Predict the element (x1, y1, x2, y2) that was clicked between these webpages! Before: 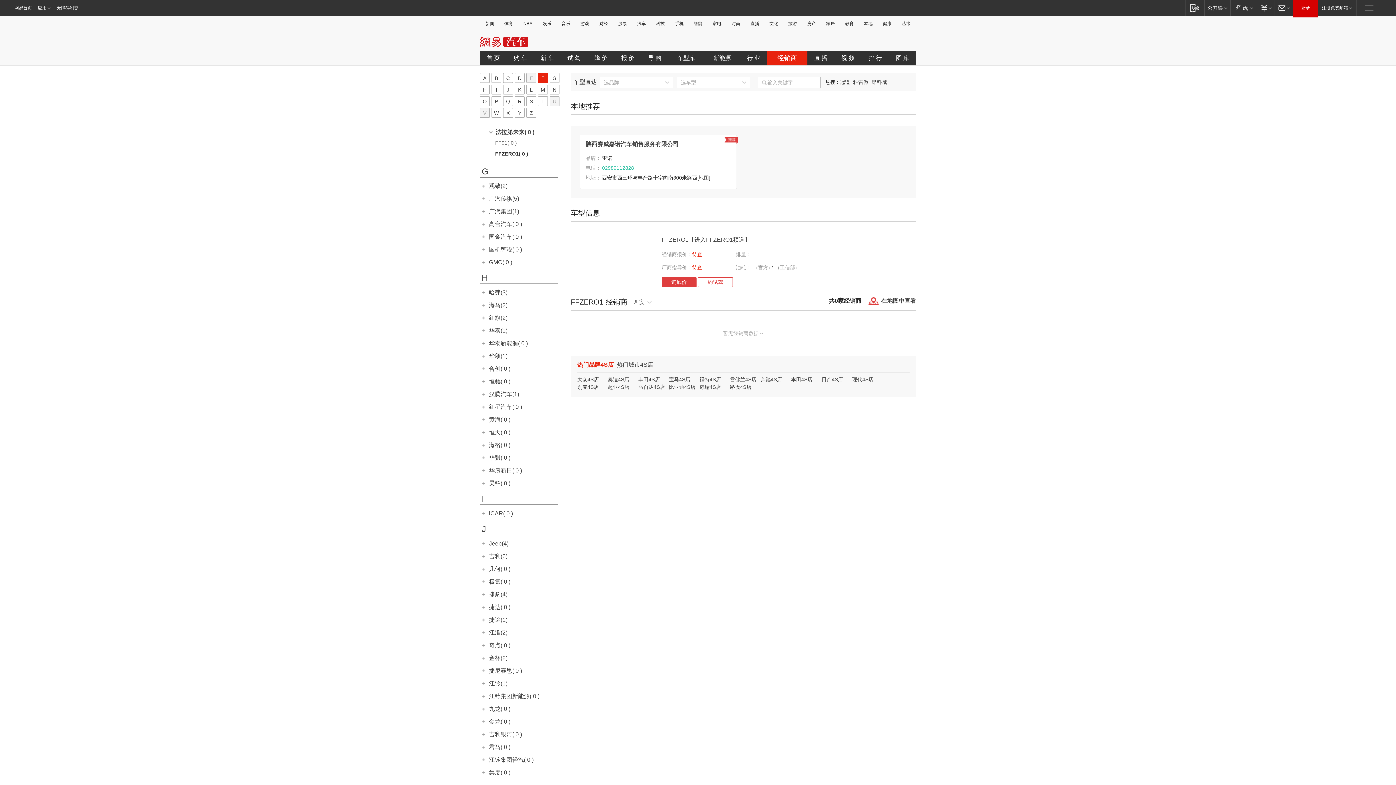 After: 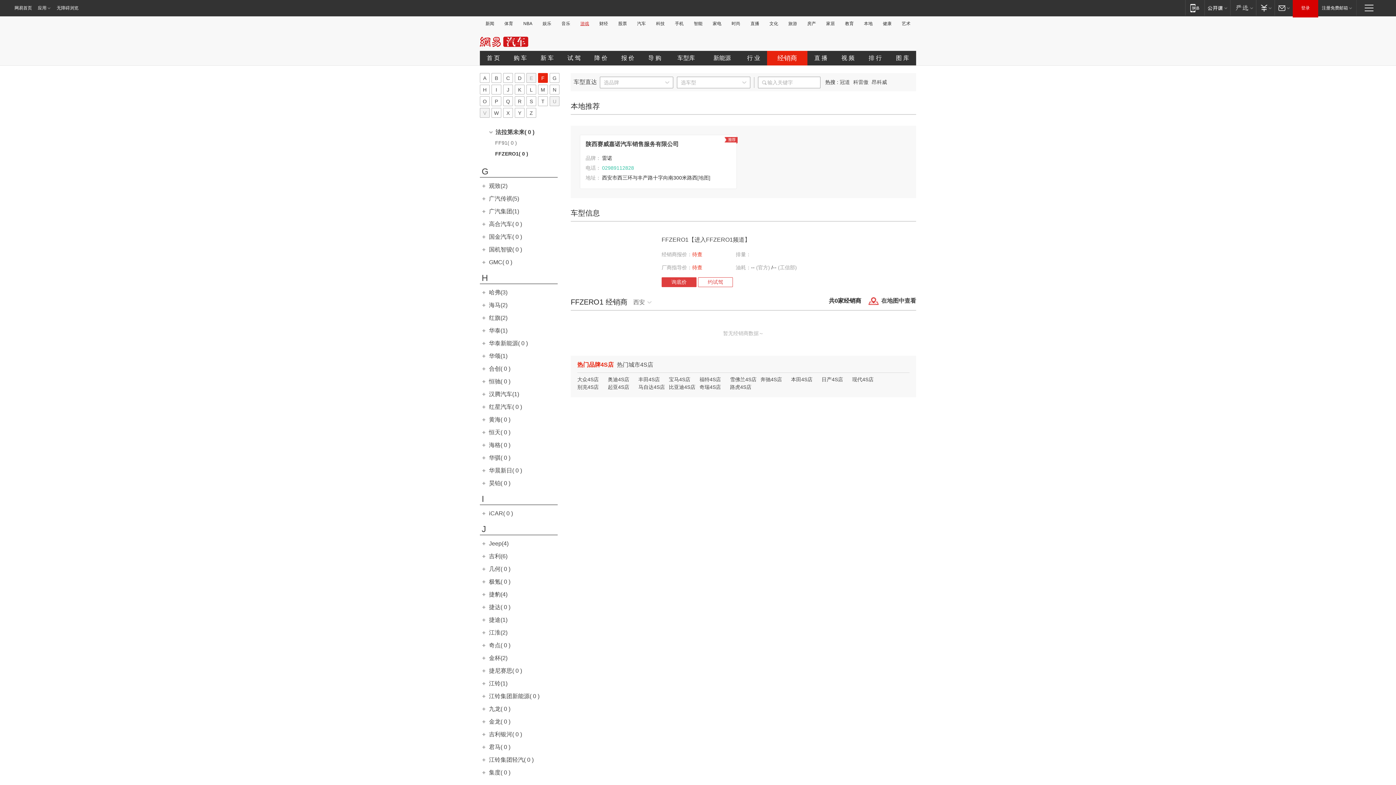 Action: label: 游戏 bbox: (578, 21, 591, 26)